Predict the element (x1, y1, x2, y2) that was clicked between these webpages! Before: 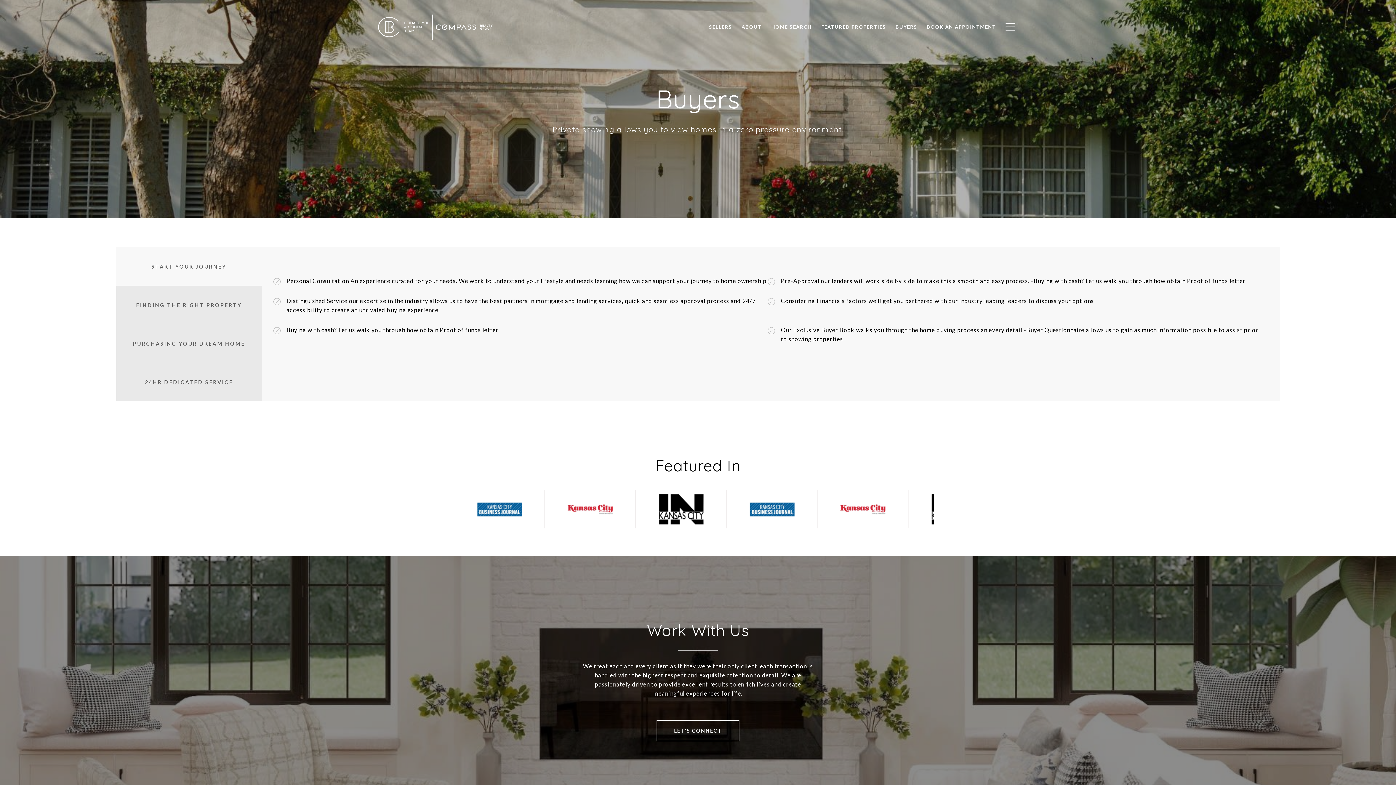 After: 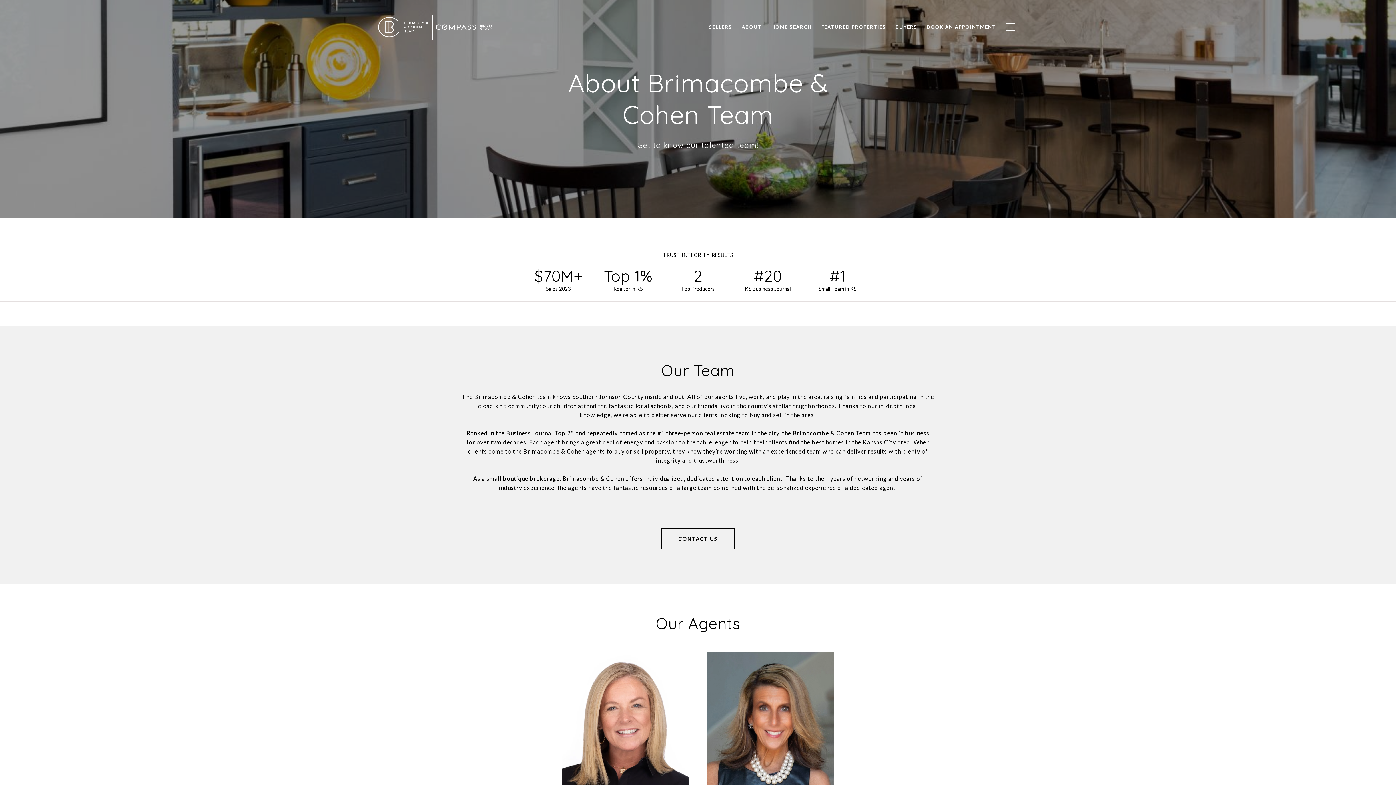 Action: bbox: (737, 20, 766, 33) label: ABOUT